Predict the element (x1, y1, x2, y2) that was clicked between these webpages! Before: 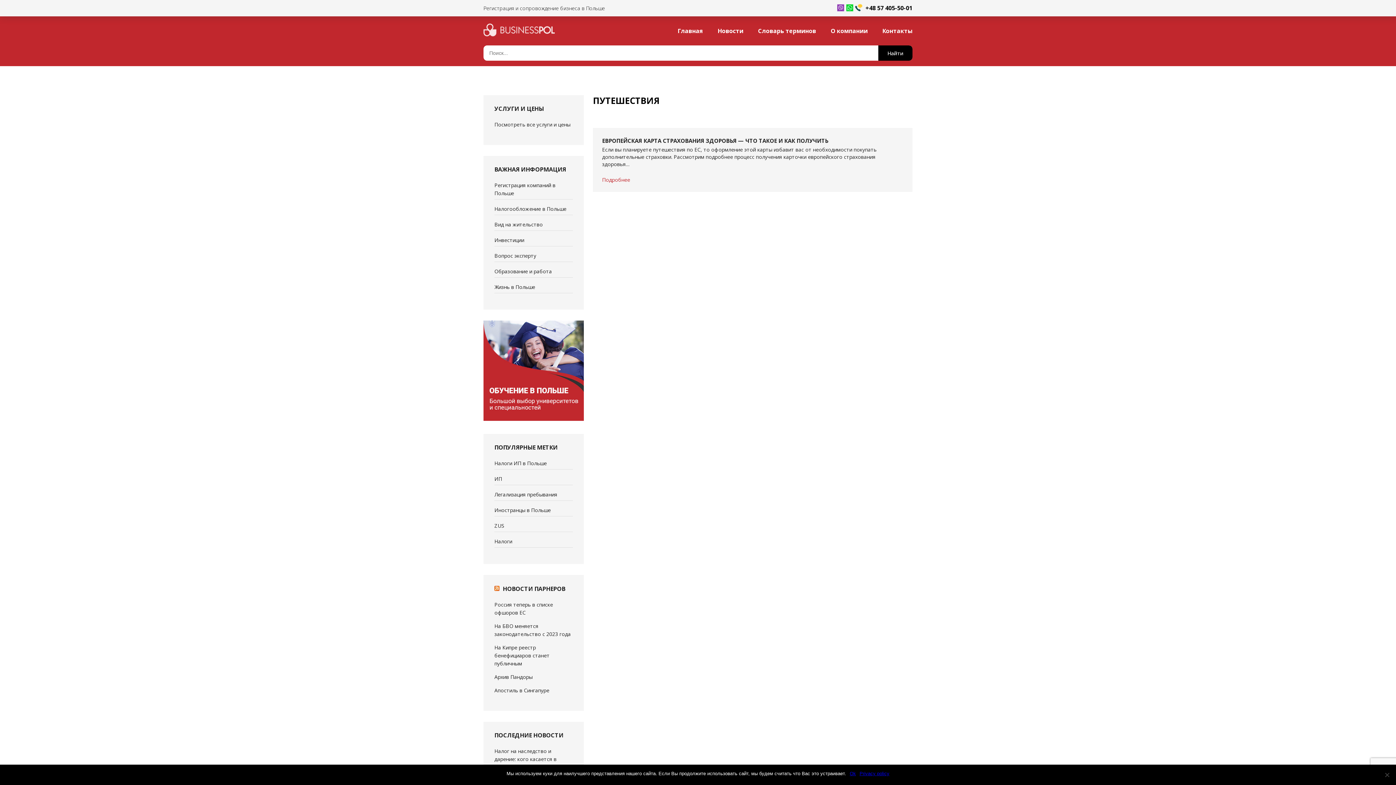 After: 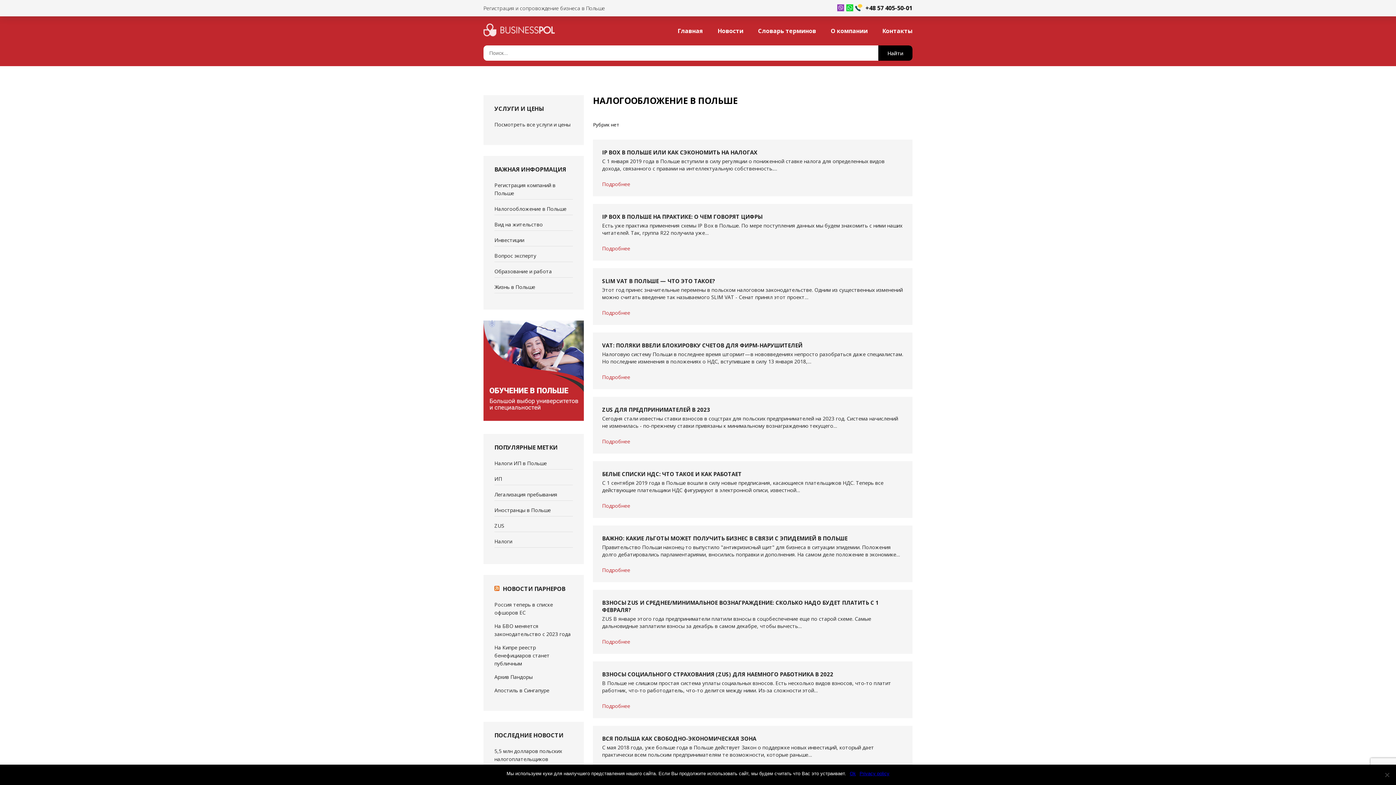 Action: label: Налогообложение в Польше bbox: (494, 205, 566, 212)